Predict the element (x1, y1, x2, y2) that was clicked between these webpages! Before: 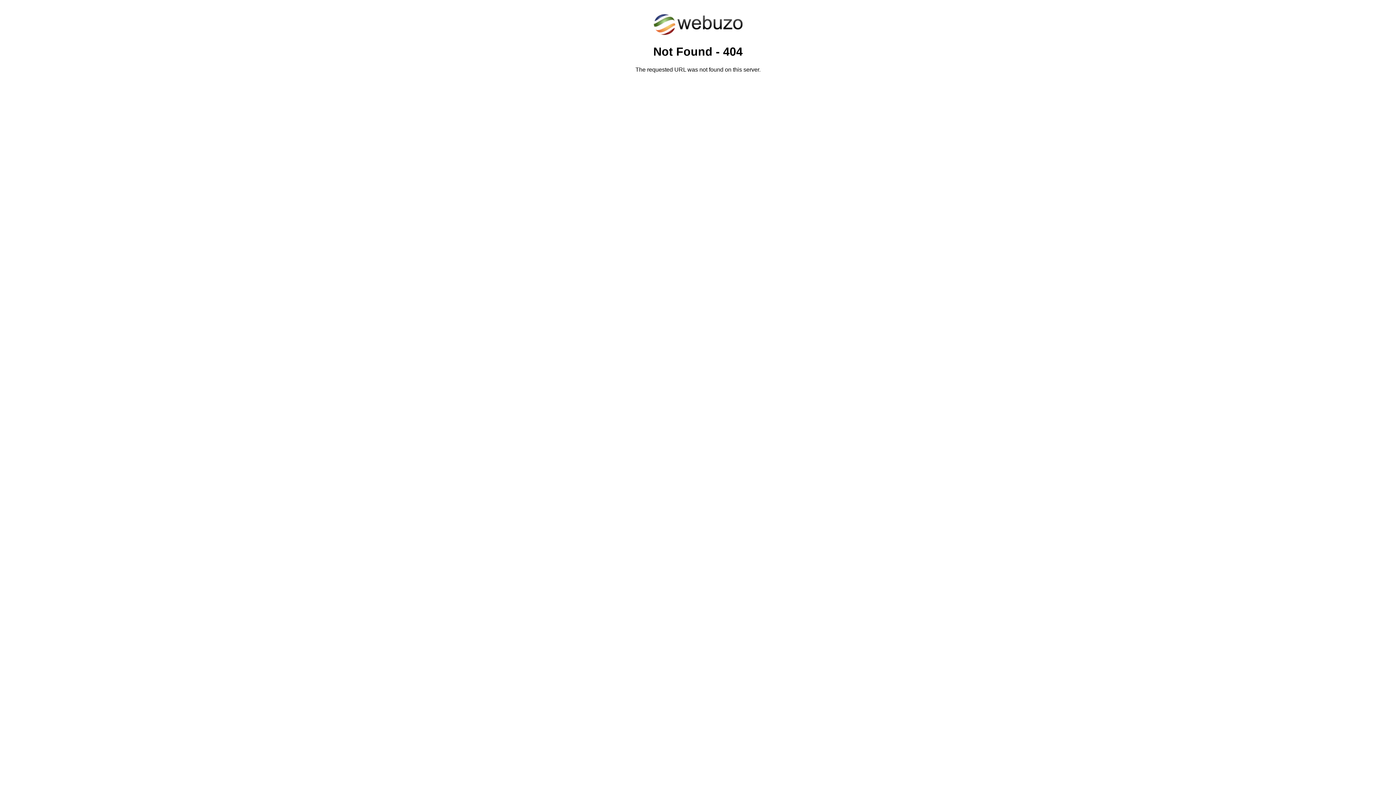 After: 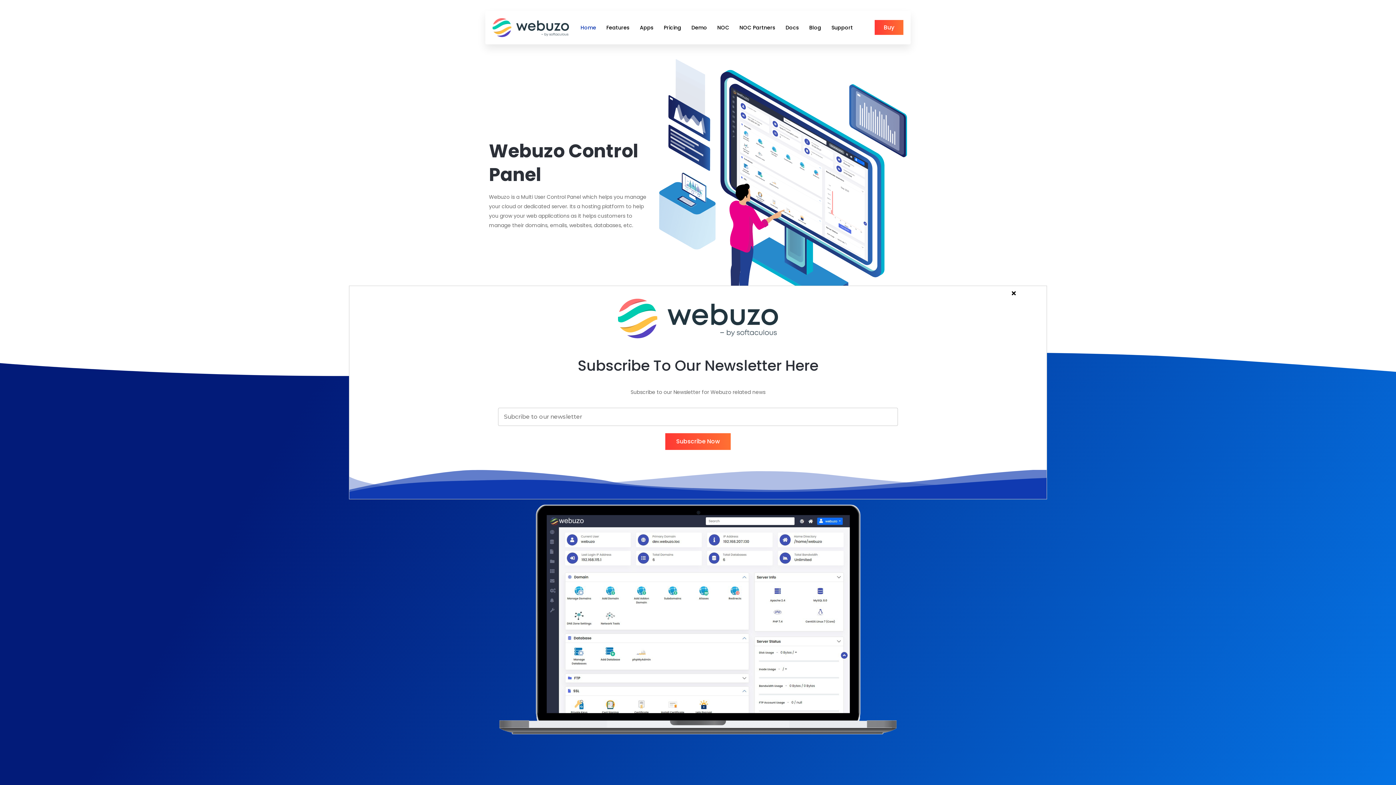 Action: bbox: (652, 30, 743, 37)